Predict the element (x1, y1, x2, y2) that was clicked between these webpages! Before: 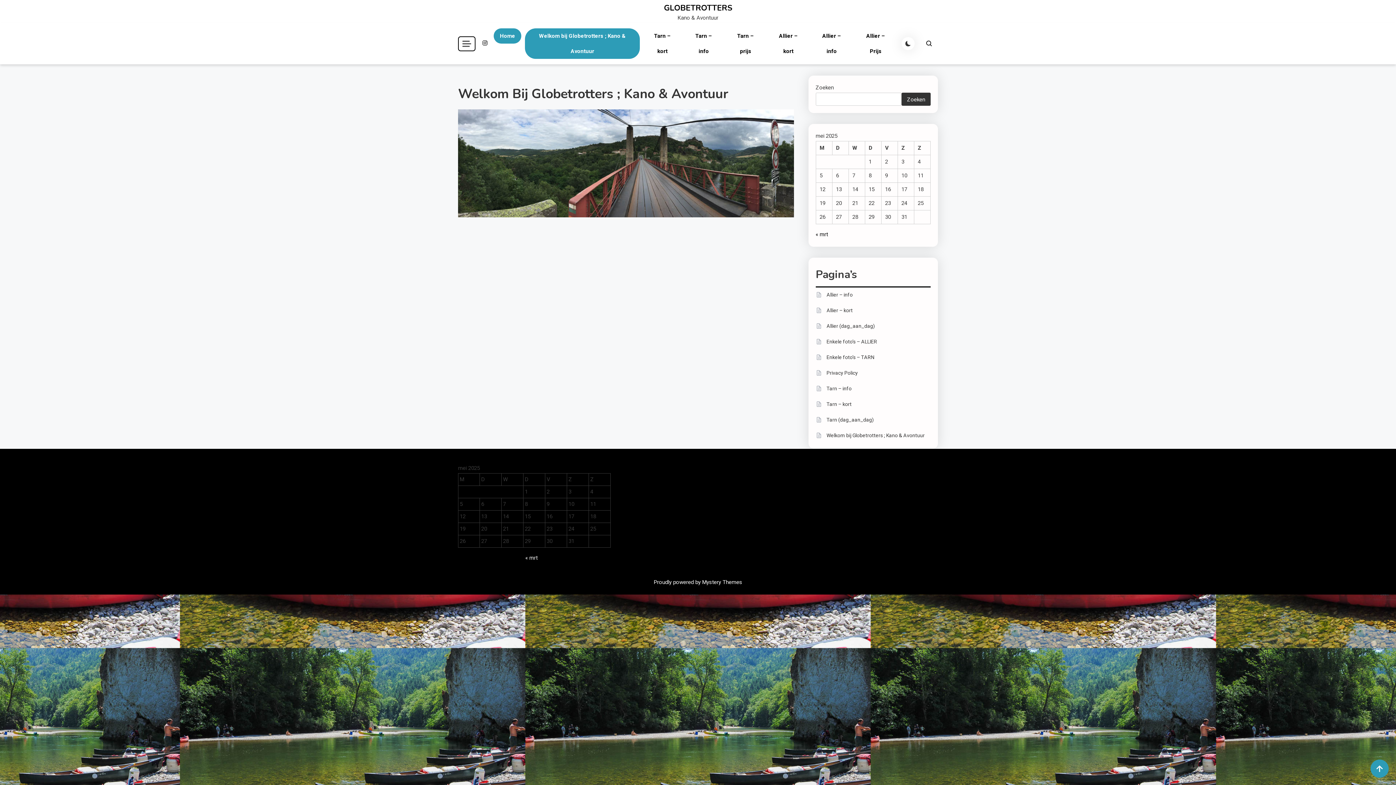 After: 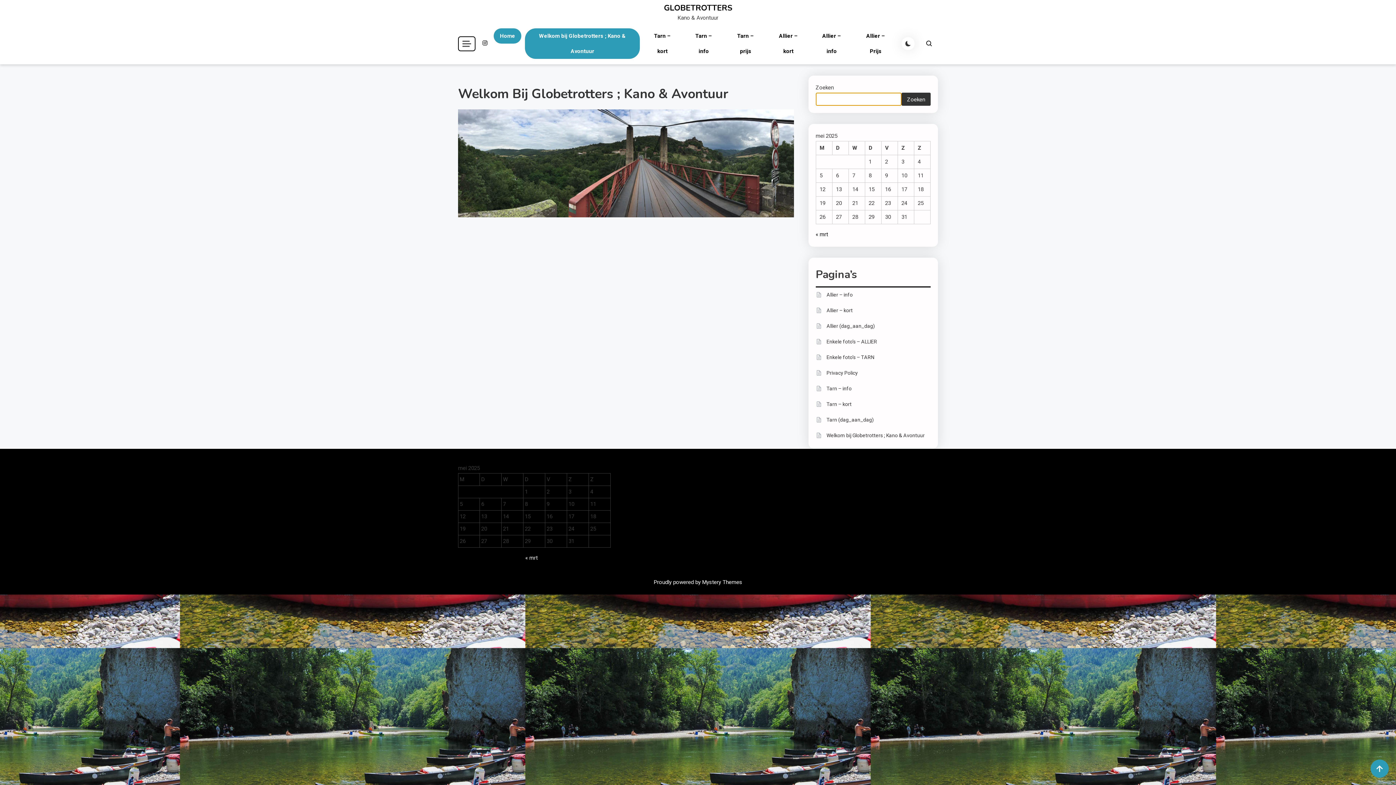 Action: label: Zoeken bbox: (901, 92, 930, 105)